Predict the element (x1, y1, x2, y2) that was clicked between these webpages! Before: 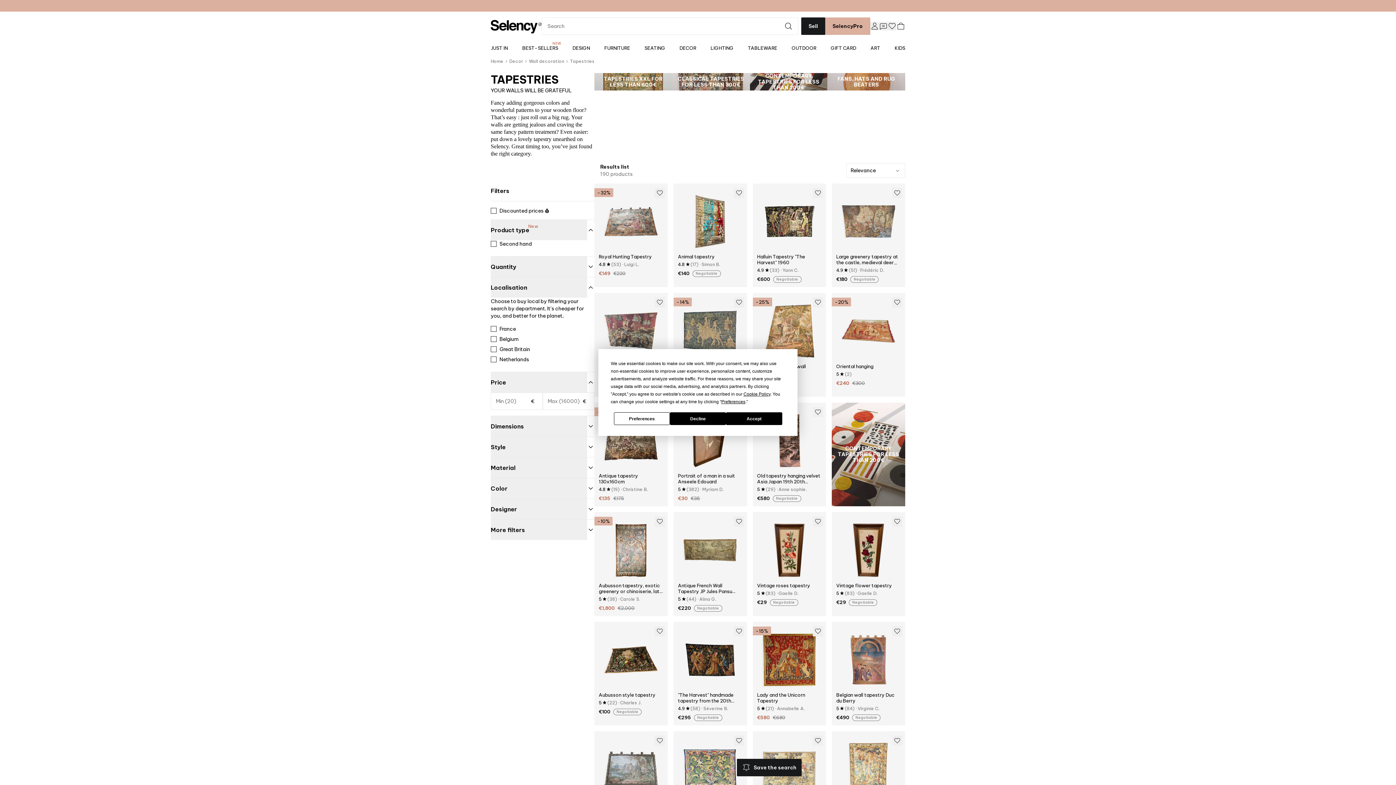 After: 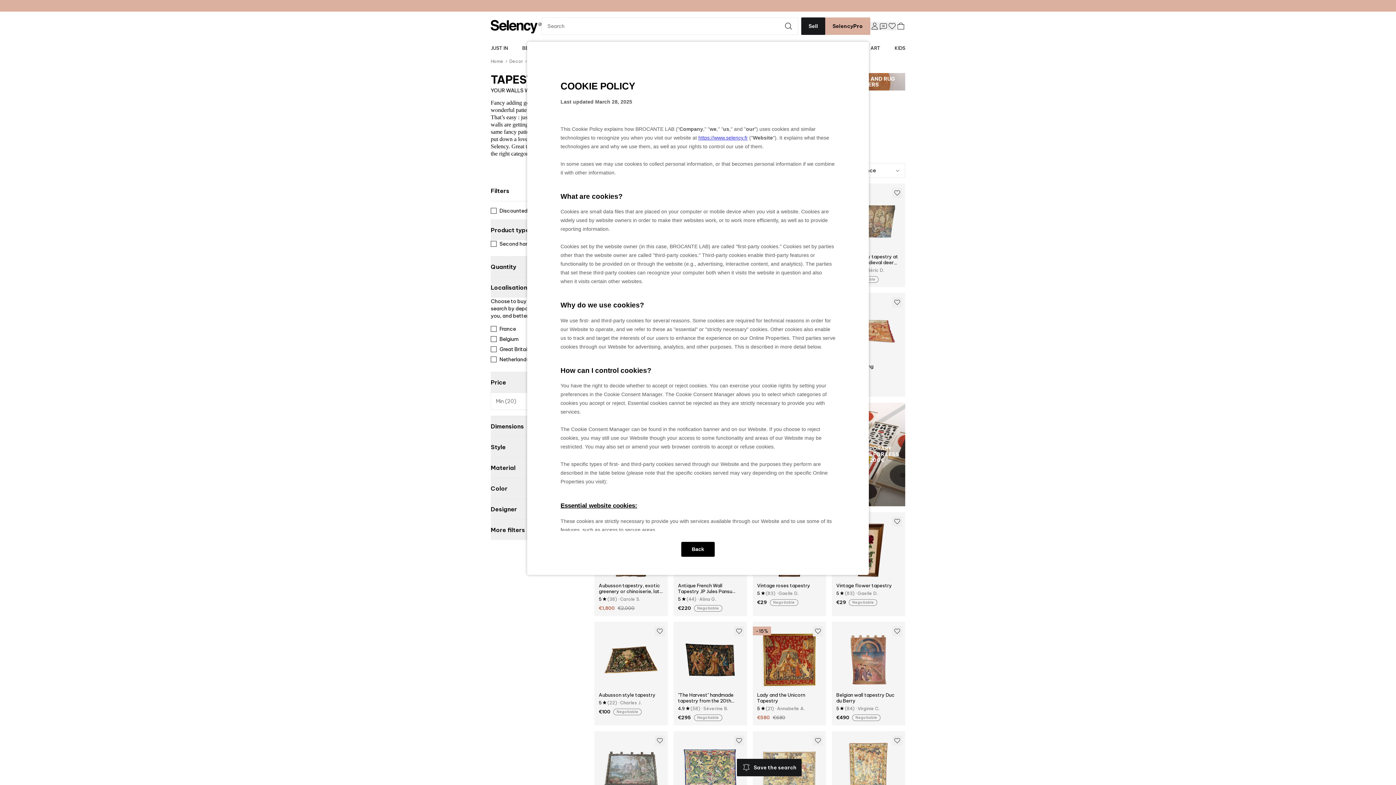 Action: label: Cookie Policy bbox: (743, 391, 770, 396)